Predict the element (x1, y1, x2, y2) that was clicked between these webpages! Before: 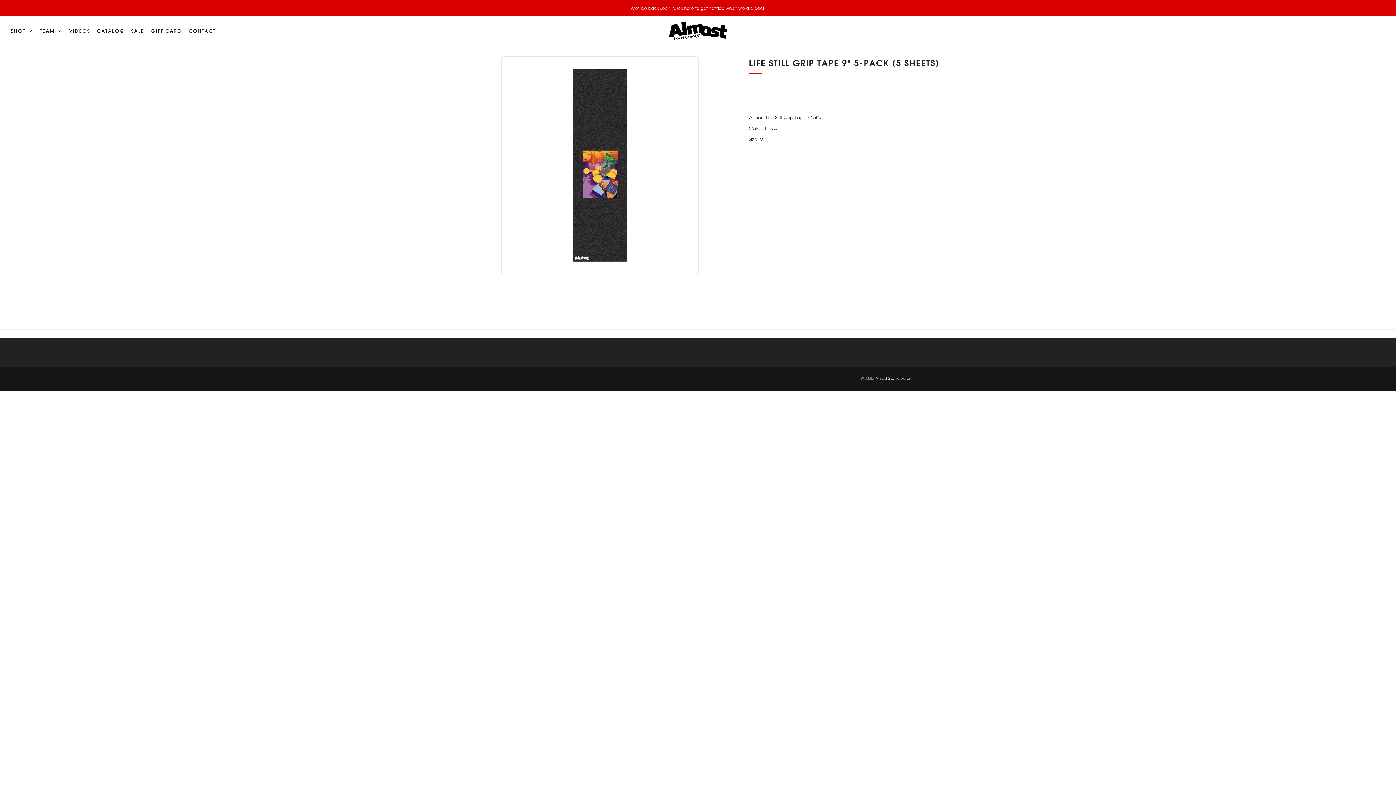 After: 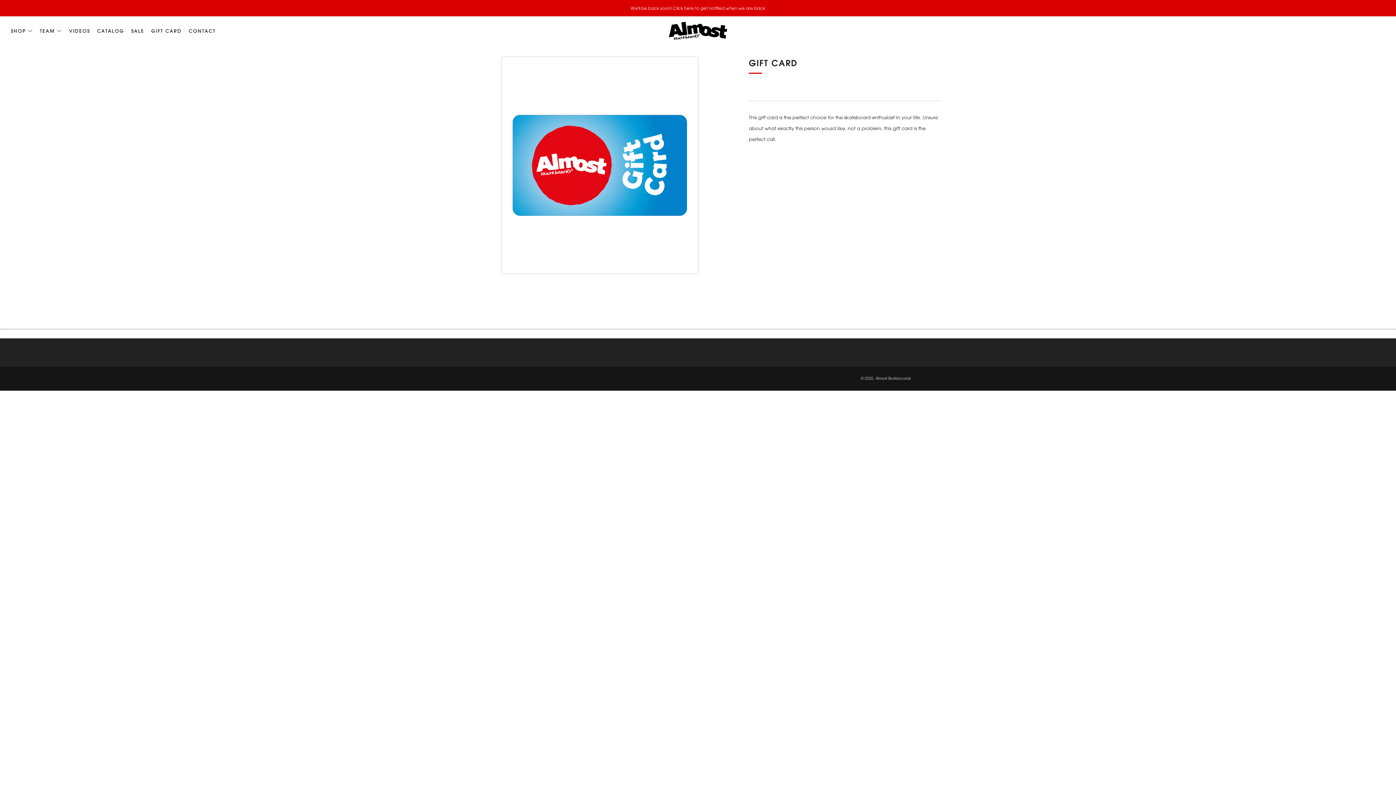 Action: bbox: (151, 24, 181, 36) label: GIFT CARD